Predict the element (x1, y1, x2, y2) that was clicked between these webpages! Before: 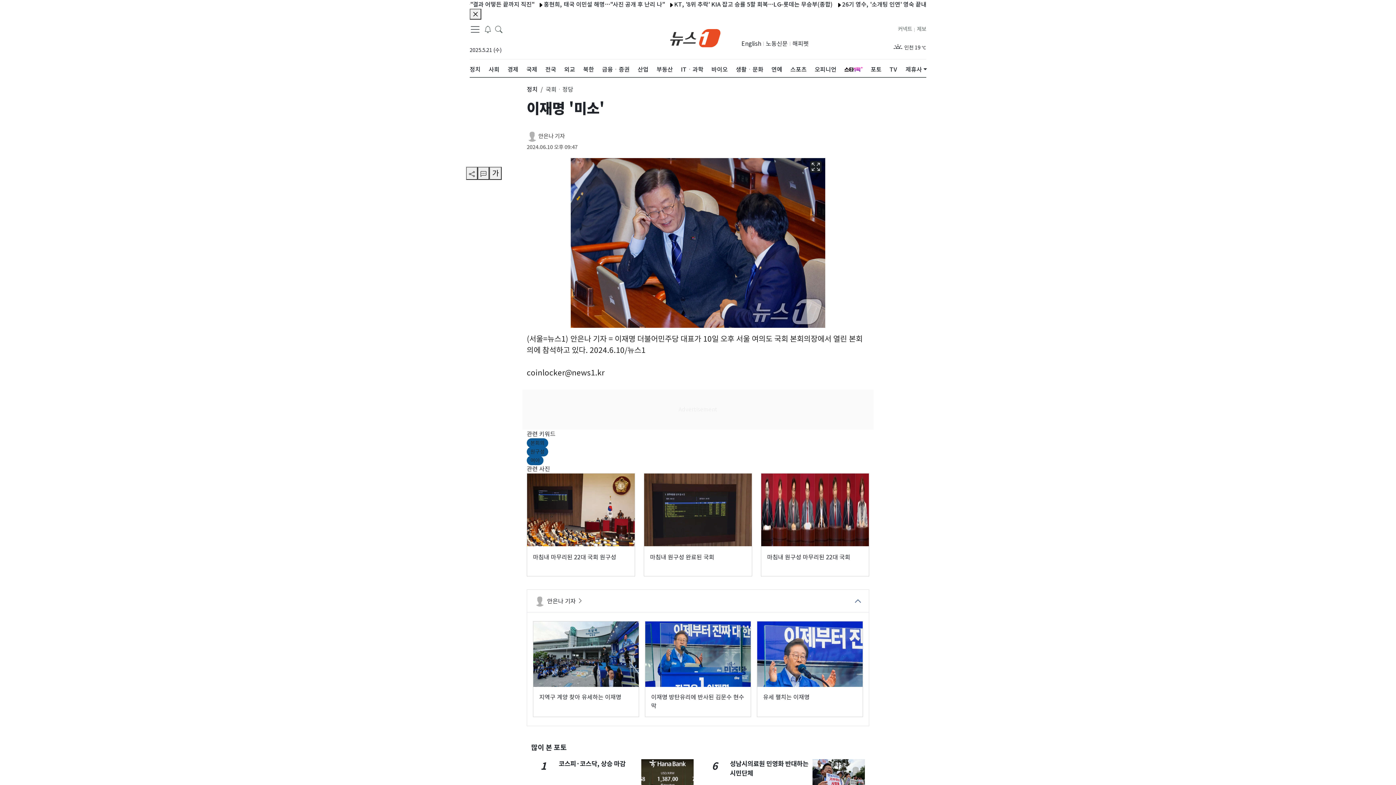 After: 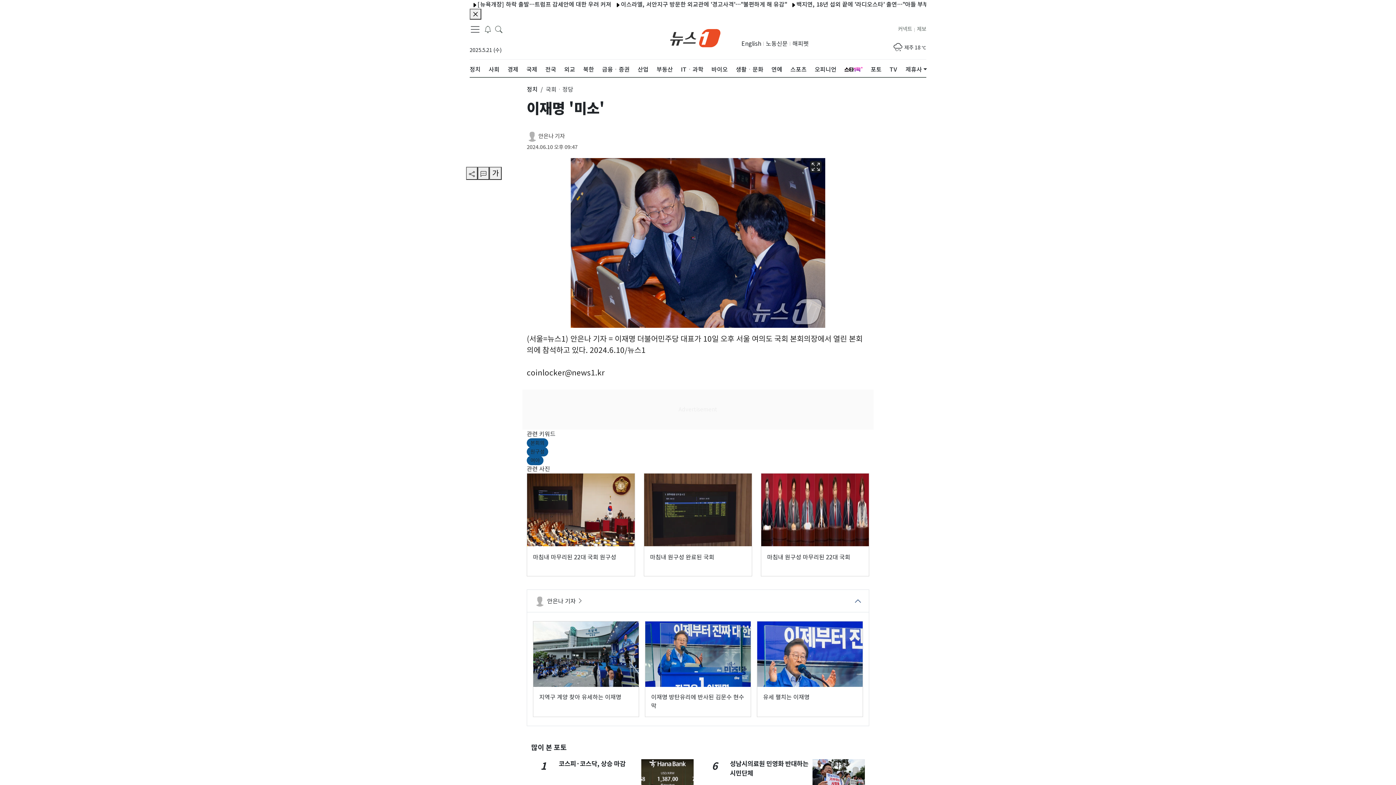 Action: bbox: (766, 39, 787, 48) label: 노동신문